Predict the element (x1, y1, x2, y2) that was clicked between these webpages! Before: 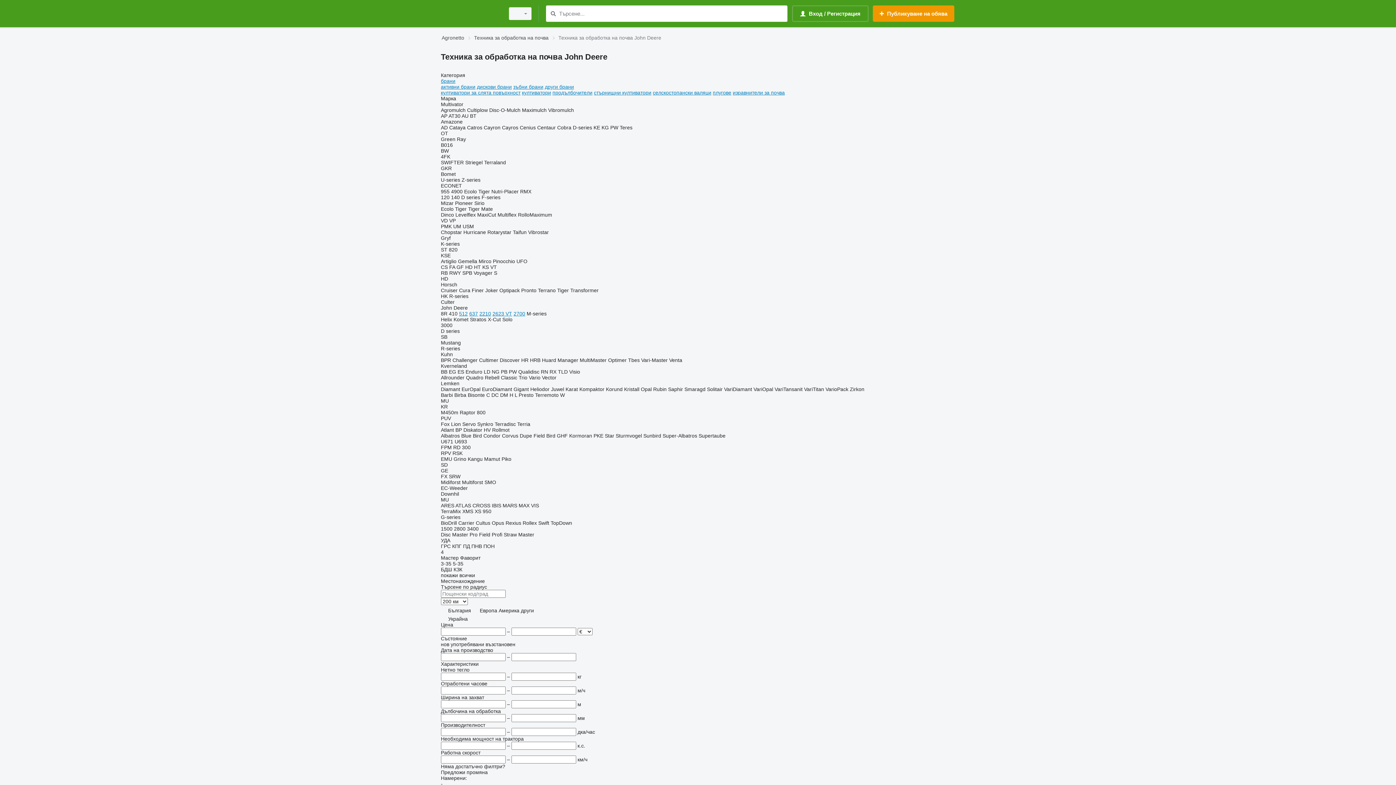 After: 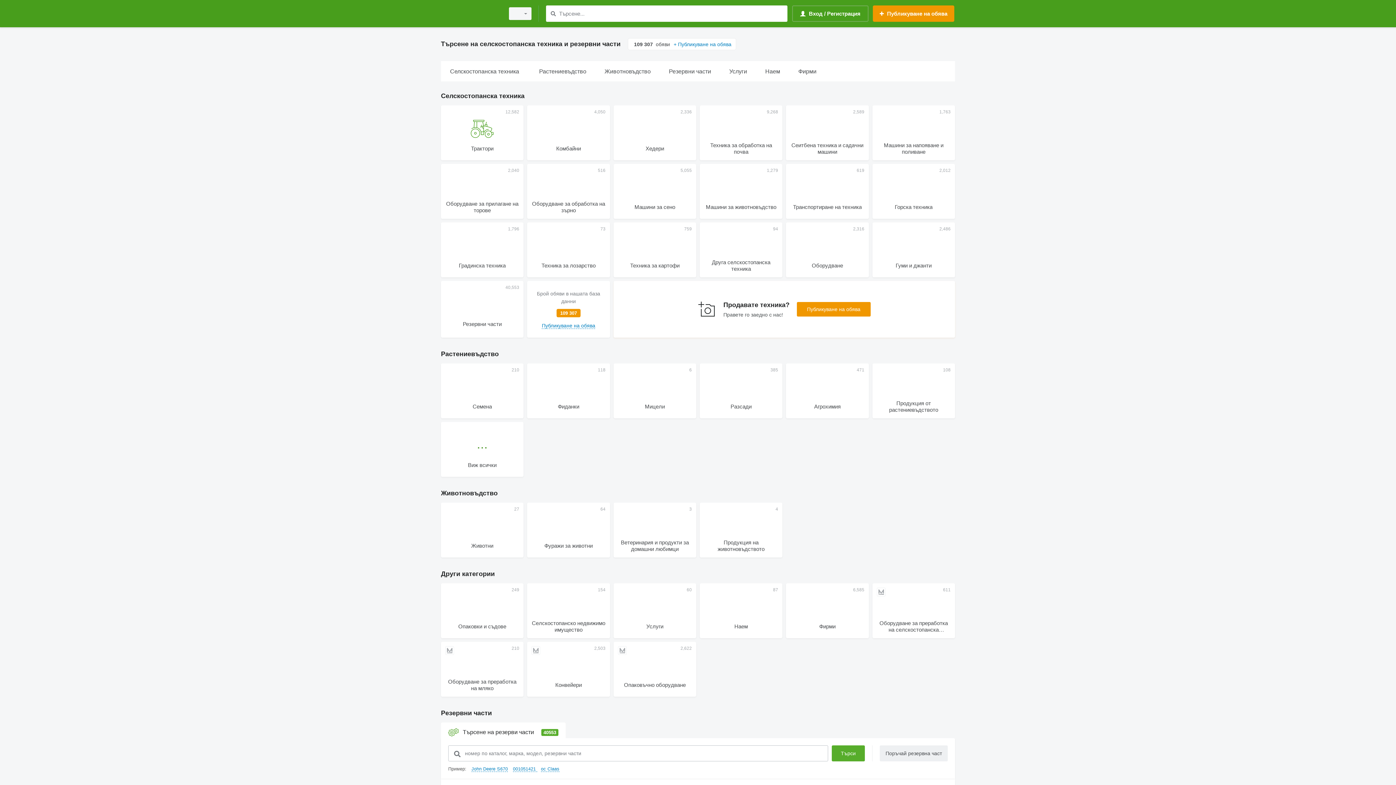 Action: label: Agronetto bbox: (441, 33, 464, 42)